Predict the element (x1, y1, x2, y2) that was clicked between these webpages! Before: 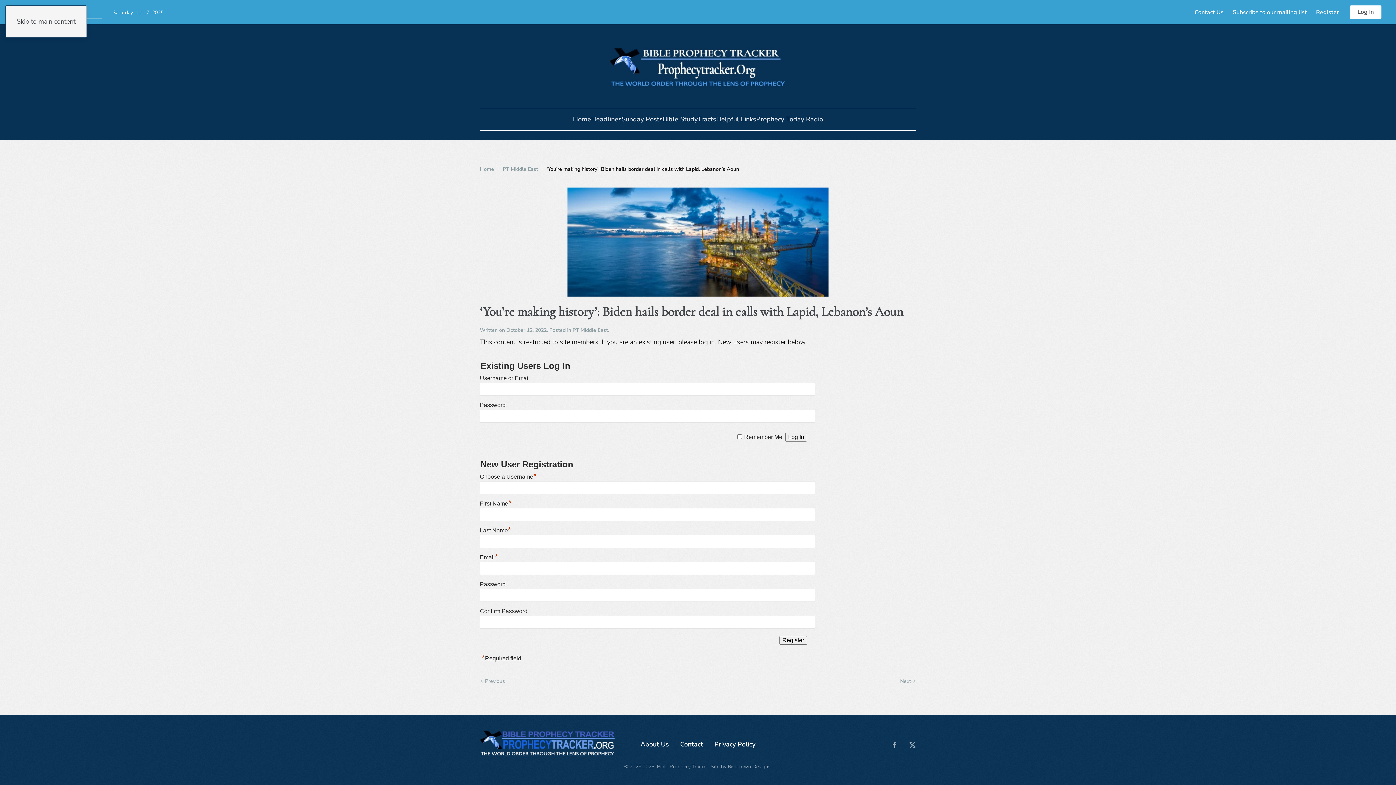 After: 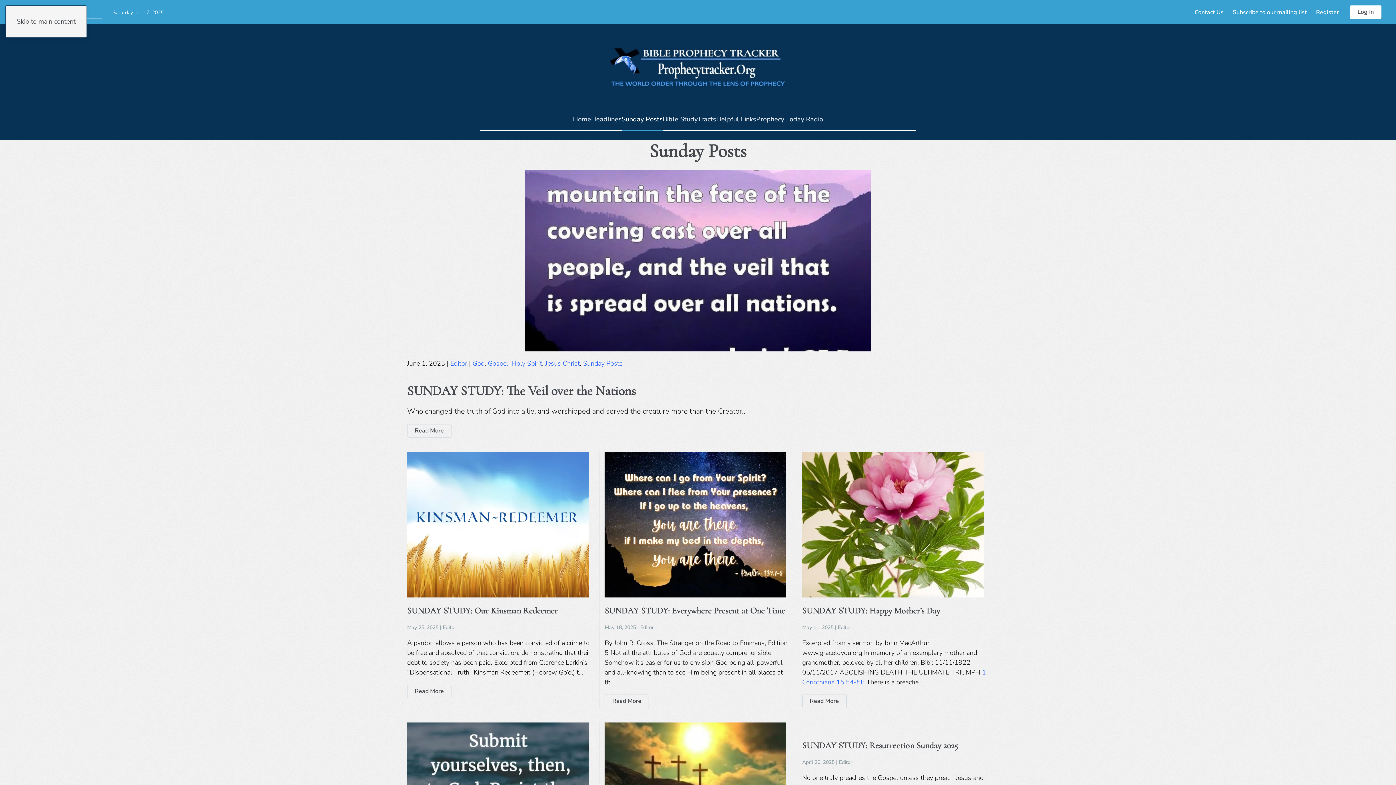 Action: label: Sunday Posts bbox: (621, 108, 662, 130)